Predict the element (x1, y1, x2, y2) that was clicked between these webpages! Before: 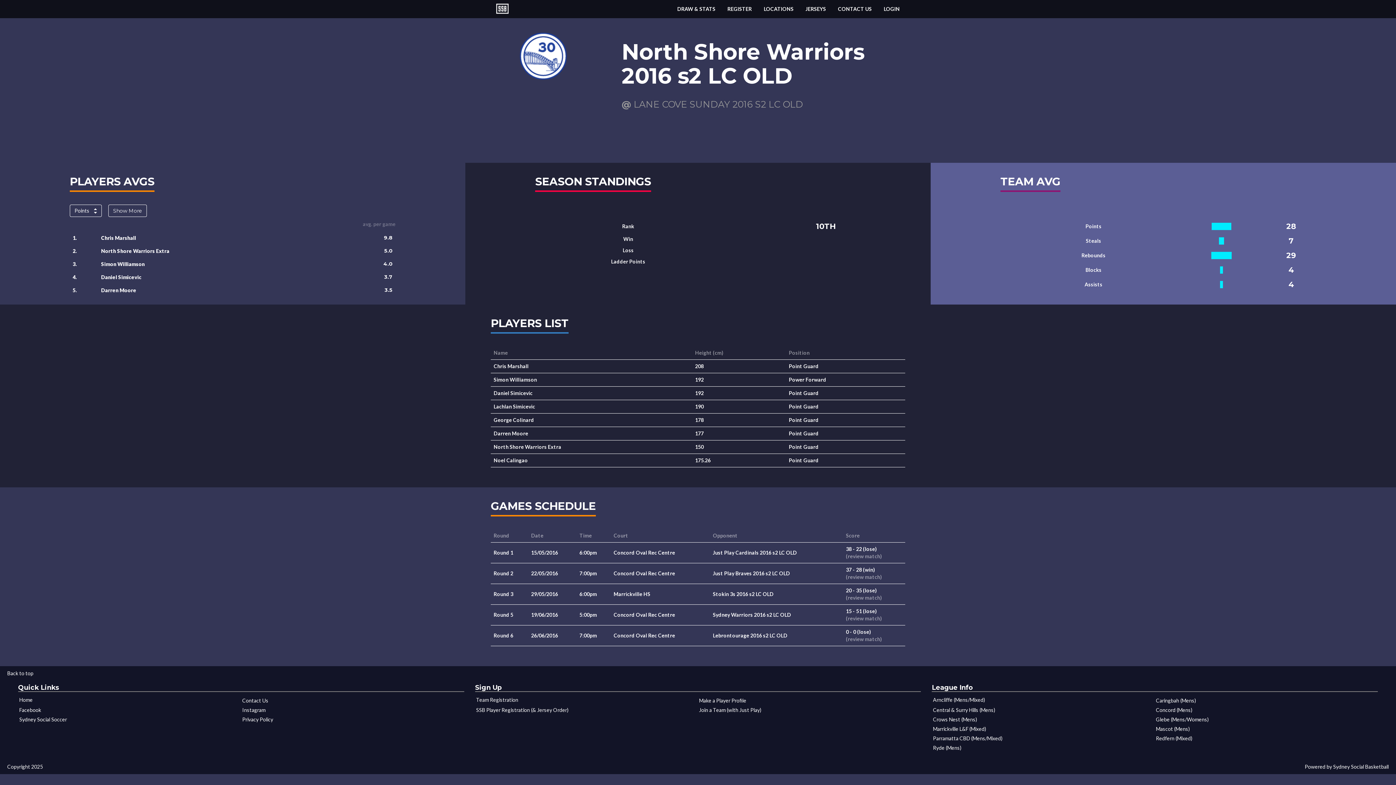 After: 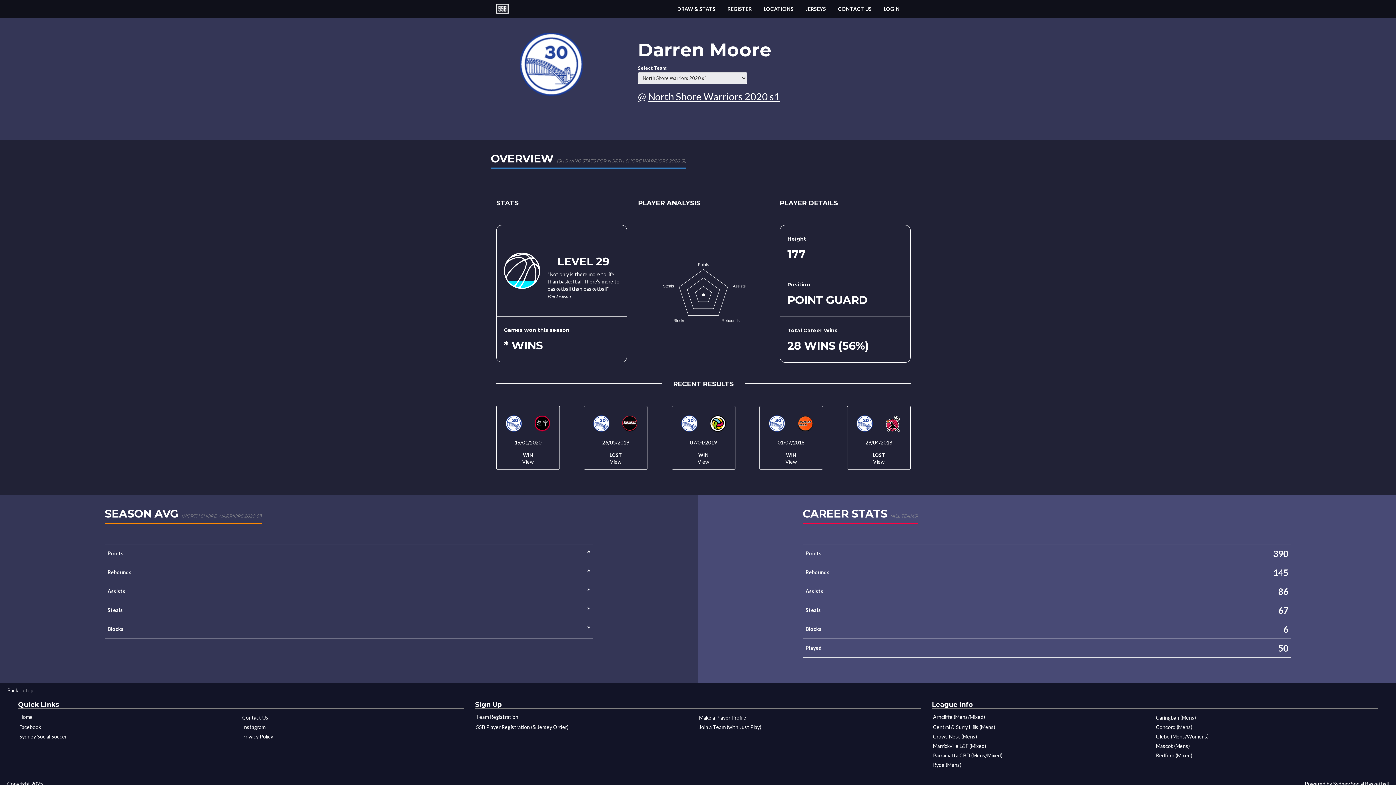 Action: label: Darren Moore bbox: (101, 287, 136, 293)